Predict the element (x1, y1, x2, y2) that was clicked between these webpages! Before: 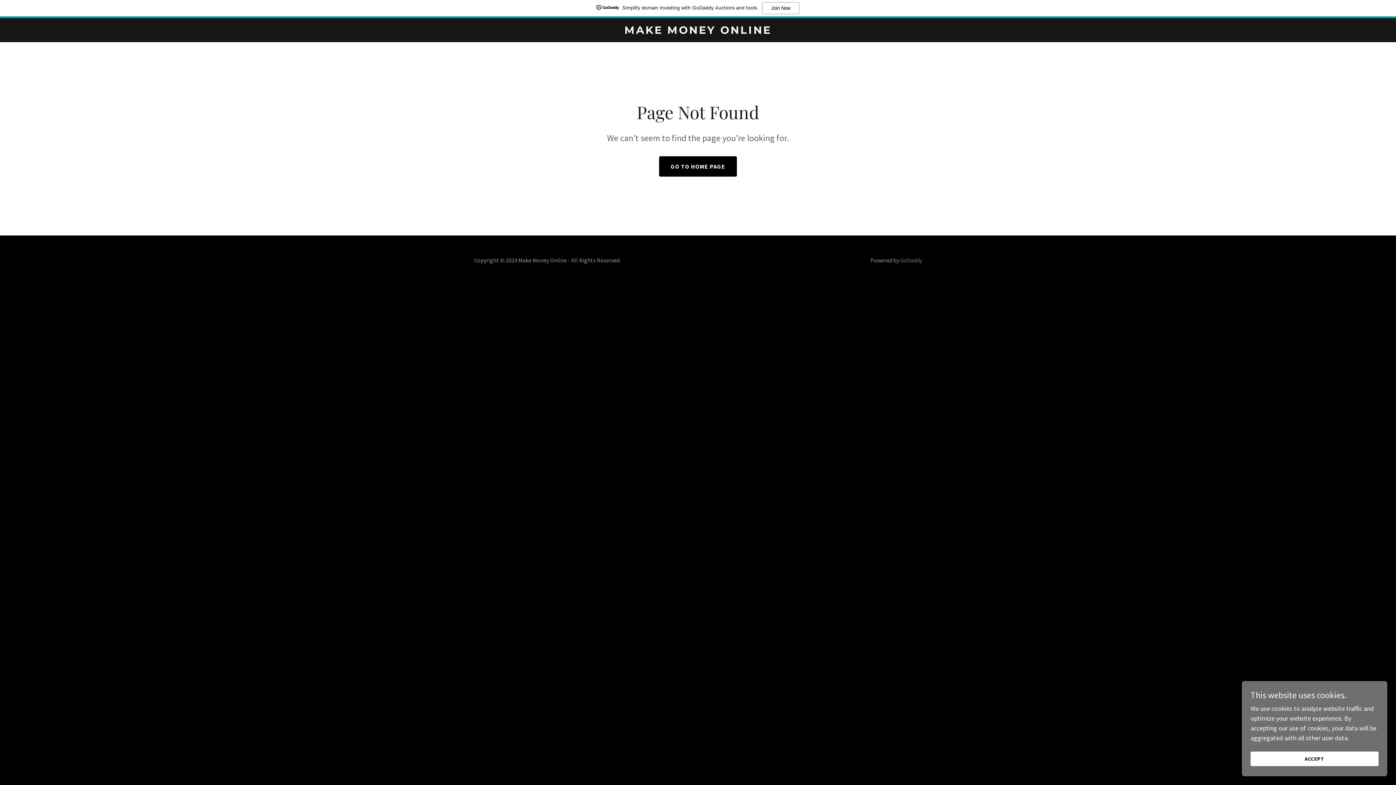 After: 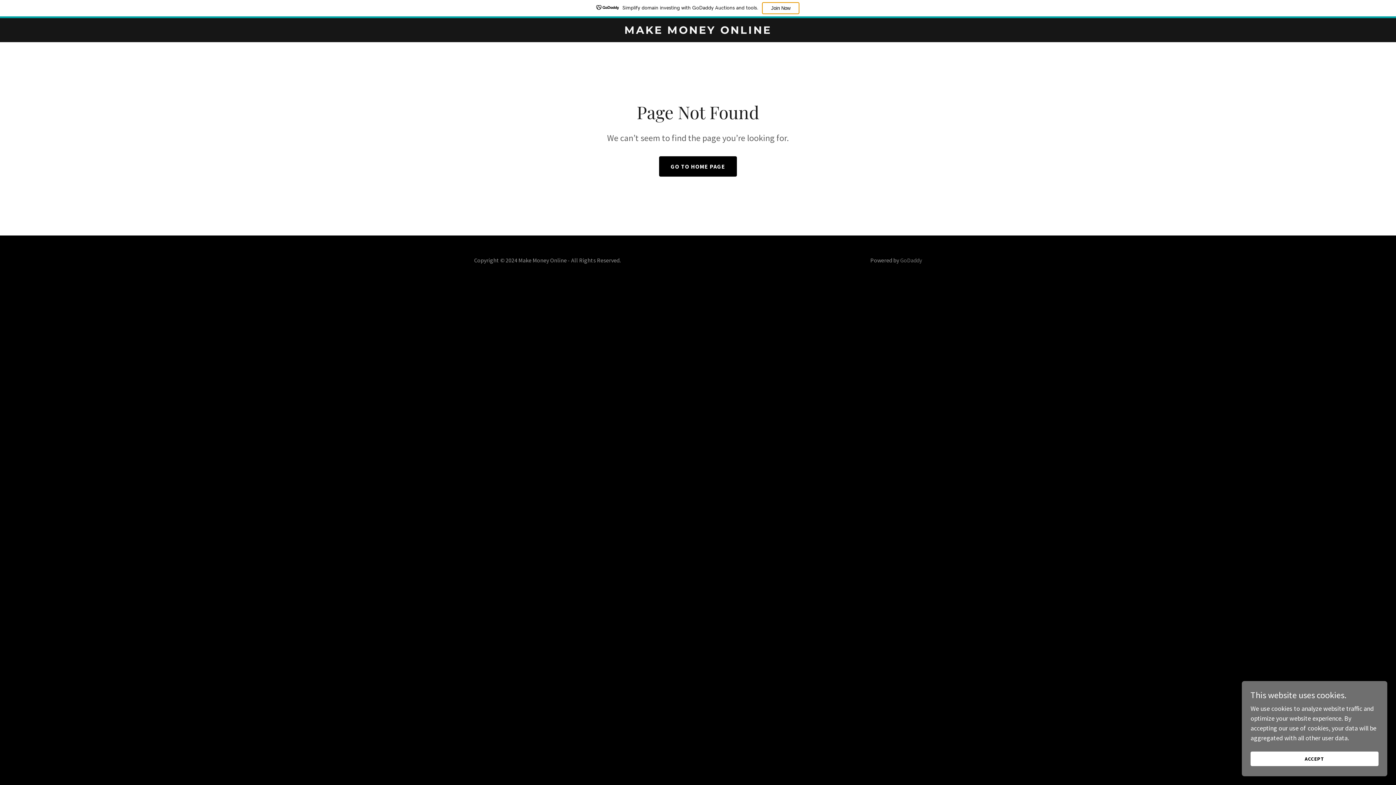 Action: bbox: (762, 2, 799, 14) label: Join Now